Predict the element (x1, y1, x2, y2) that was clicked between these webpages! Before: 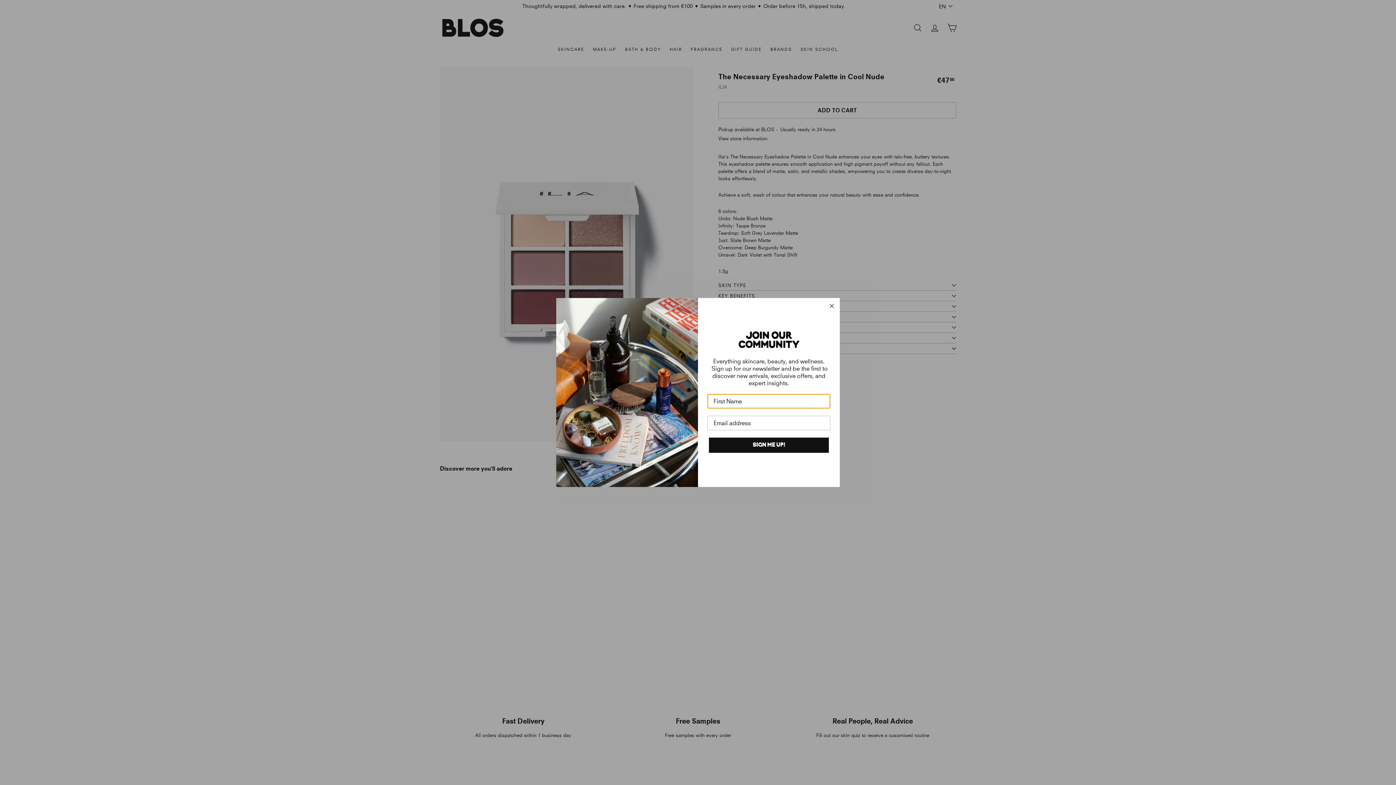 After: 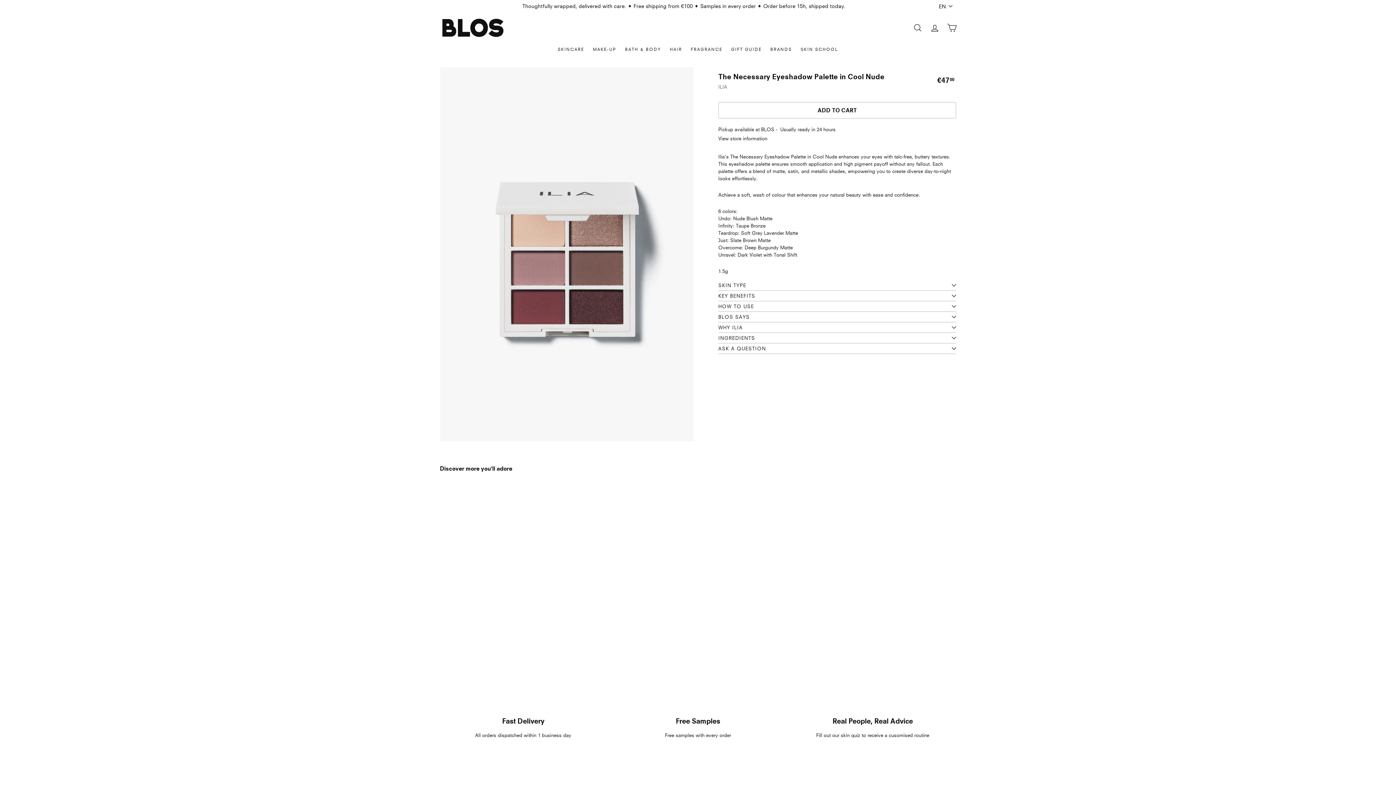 Action: label: Close dialog bbox: (827, 301, 836, 310)